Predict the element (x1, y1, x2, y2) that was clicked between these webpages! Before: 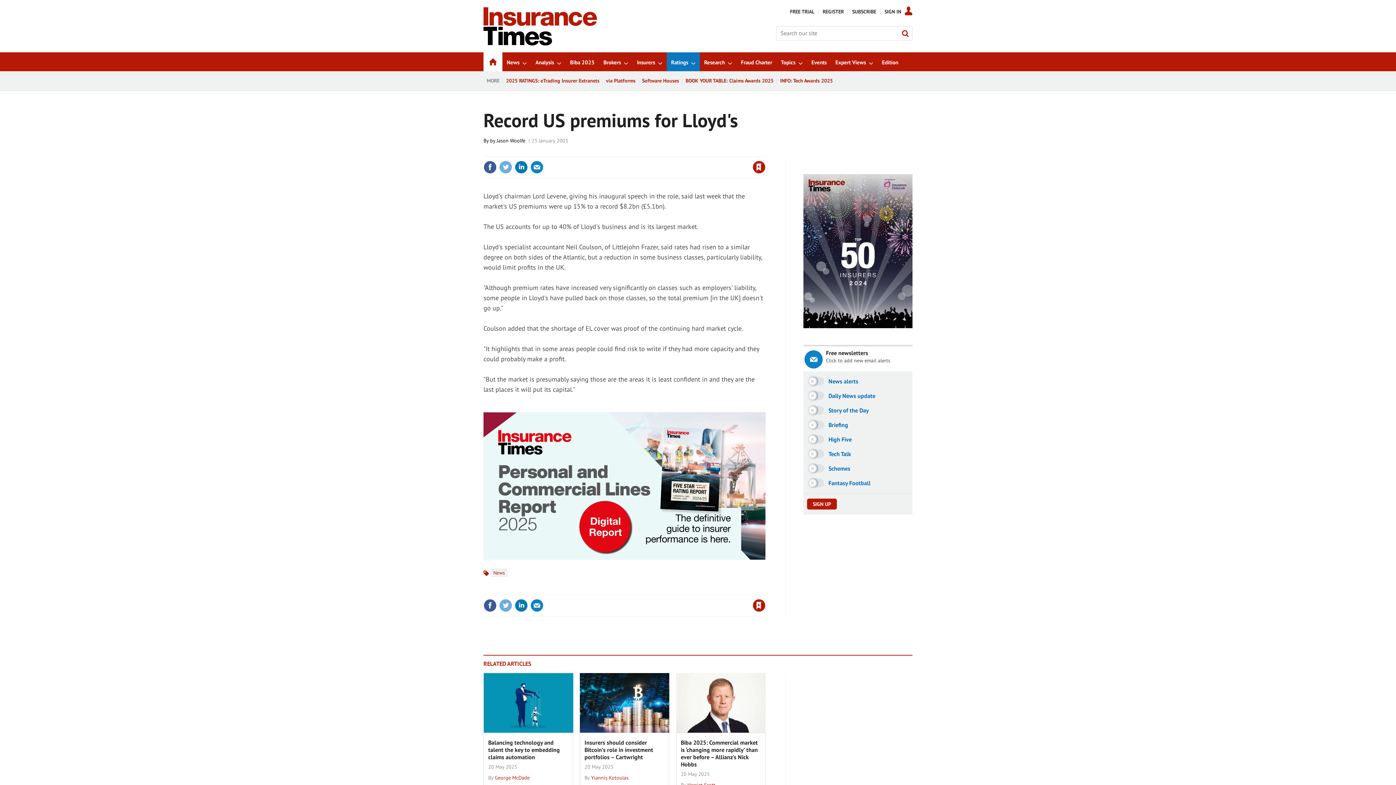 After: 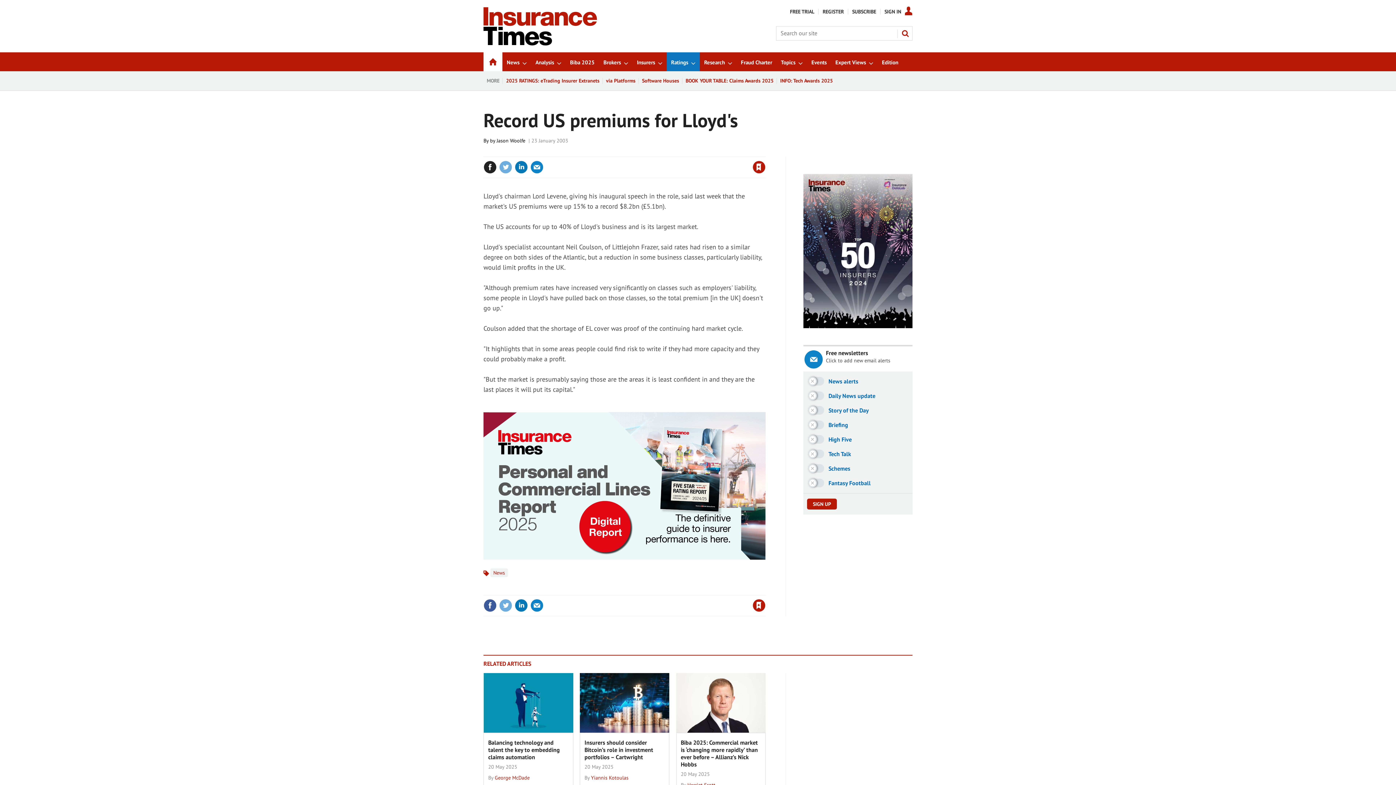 Action: bbox: (483, 160, 496, 173)